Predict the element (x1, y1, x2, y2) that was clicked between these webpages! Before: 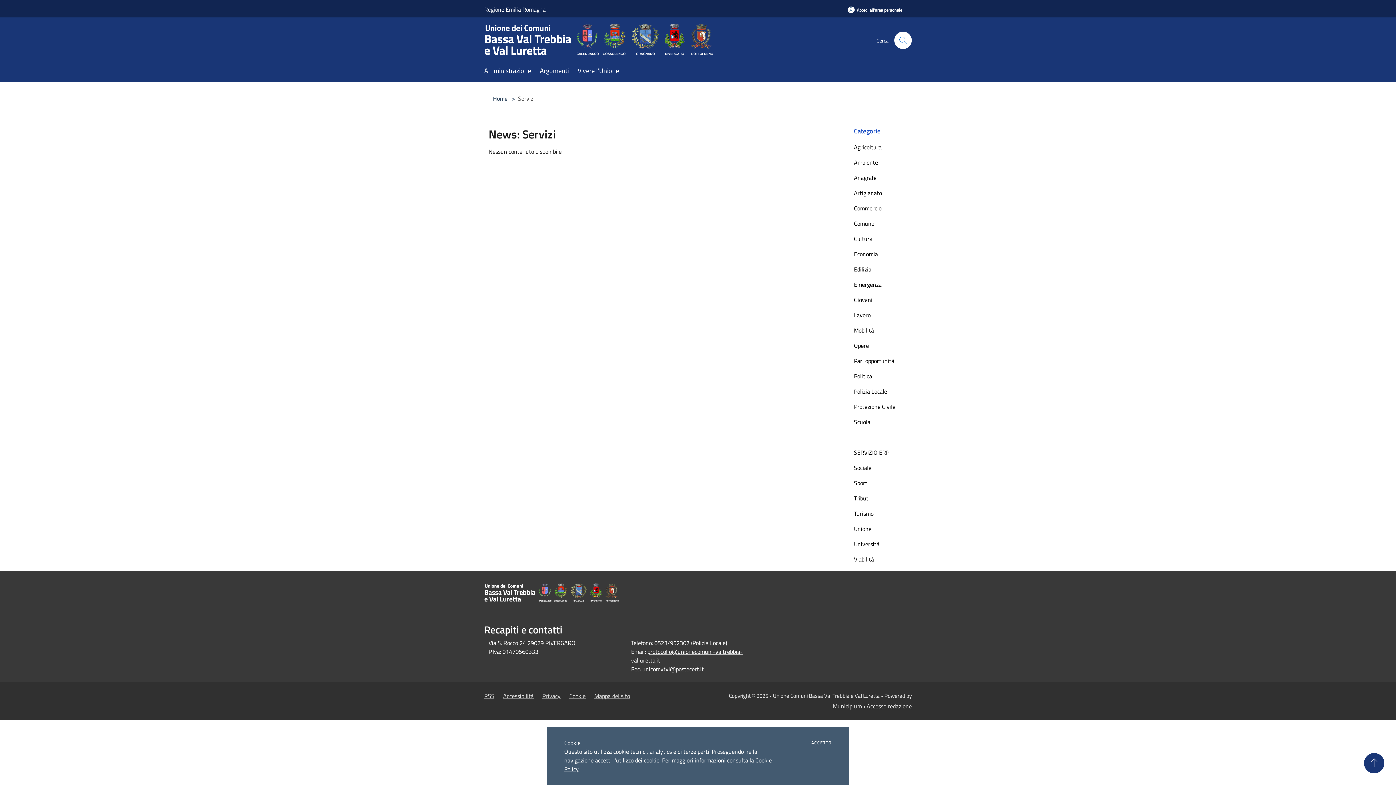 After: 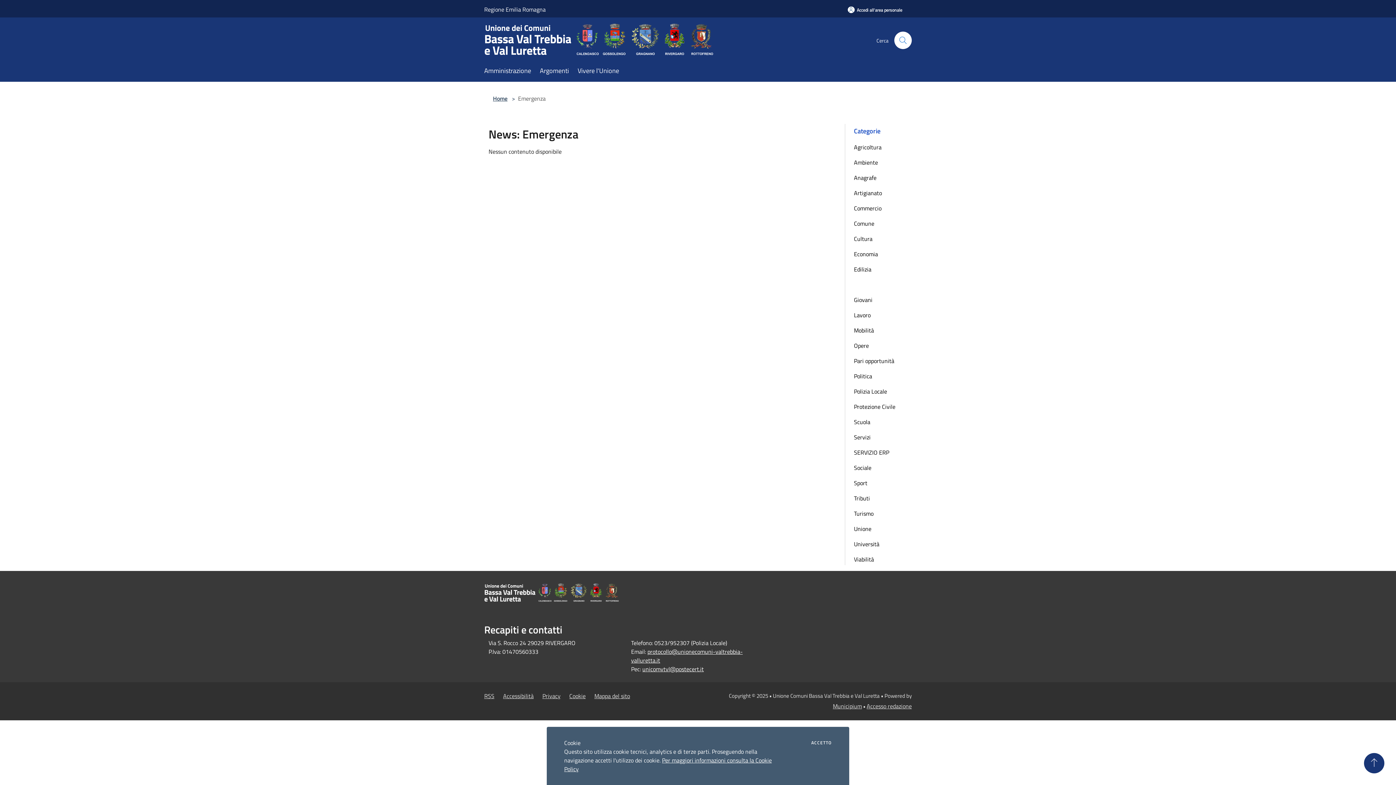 Action: label: Emergenza bbox: (845, 278, 907, 290)